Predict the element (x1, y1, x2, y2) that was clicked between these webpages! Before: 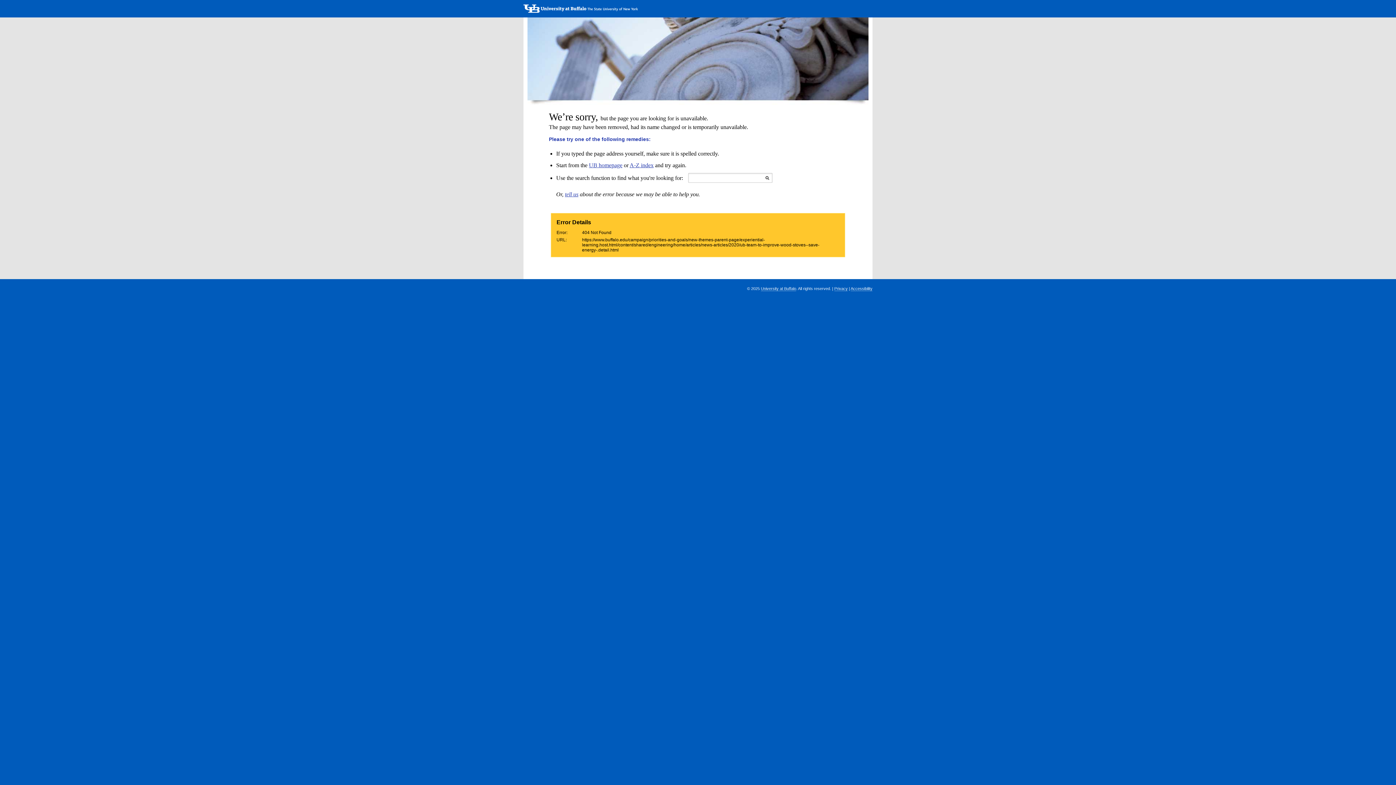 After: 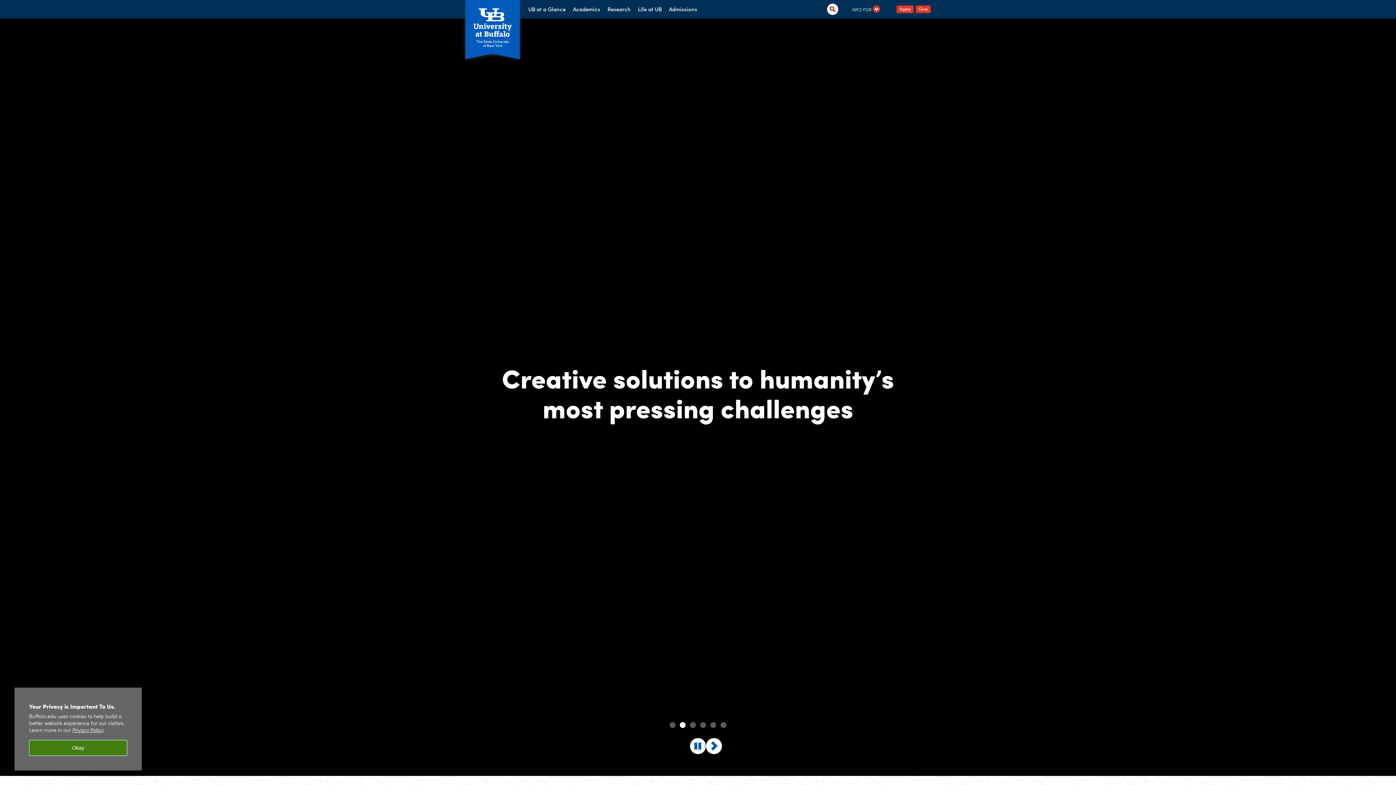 Action: label: UB homepage bbox: (589, 162, 622, 168)